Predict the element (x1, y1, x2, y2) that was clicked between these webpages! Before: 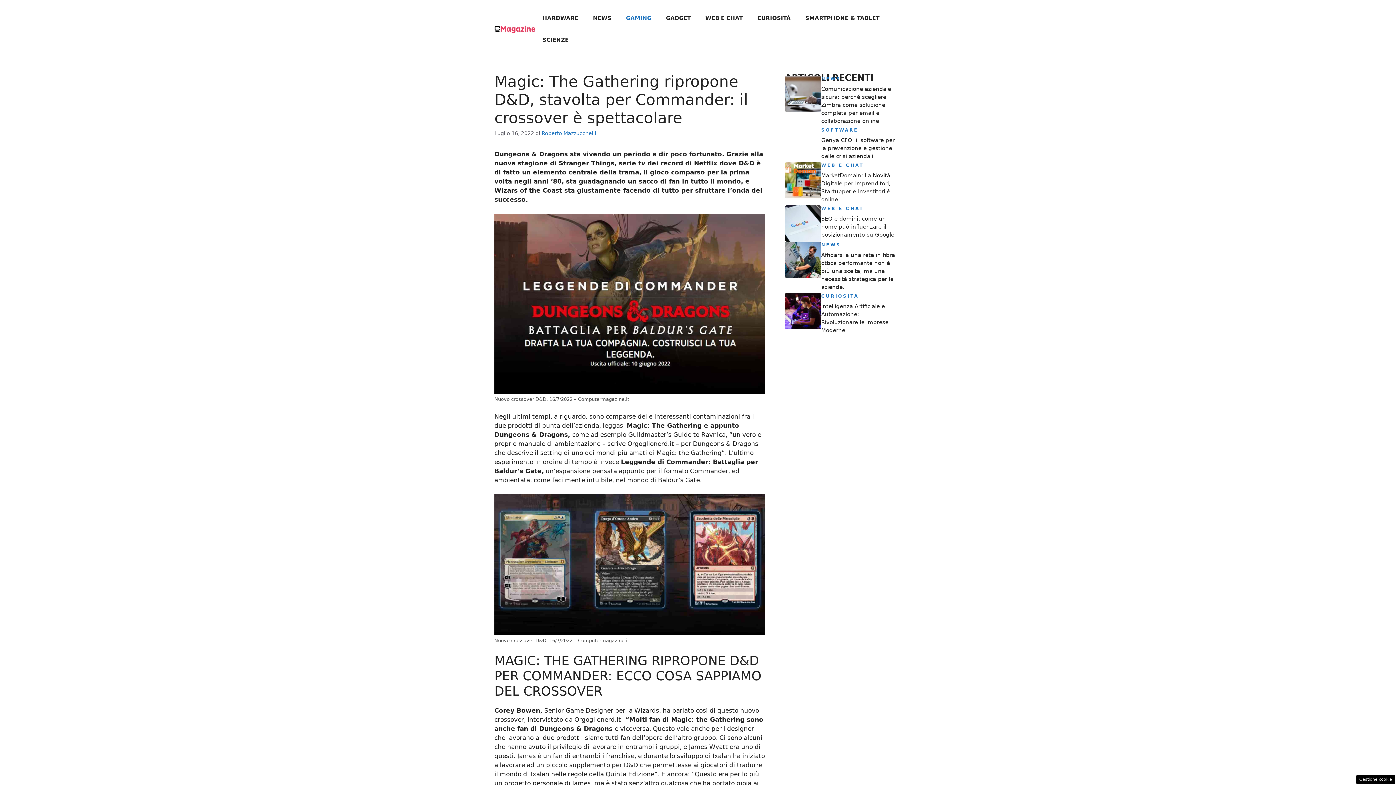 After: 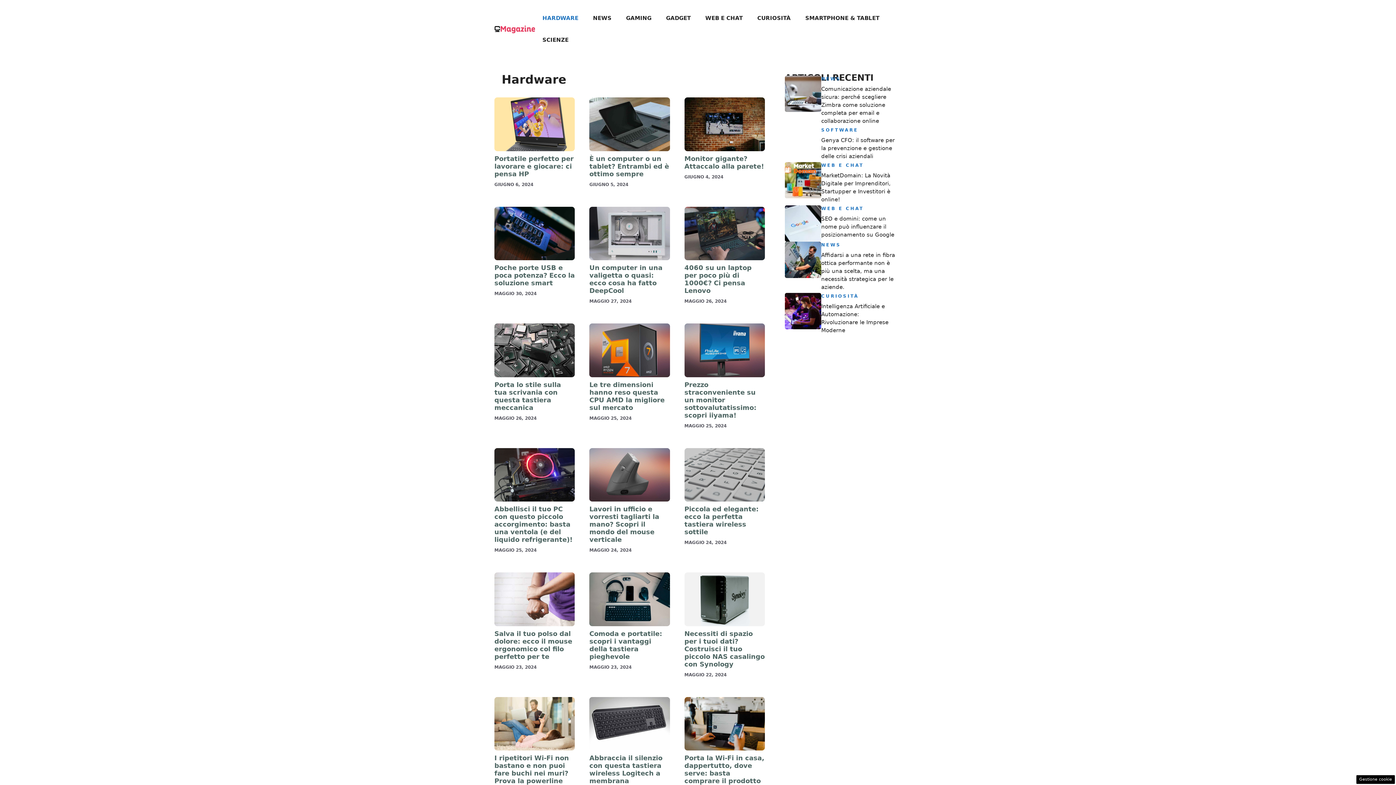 Action: bbox: (535, 7, 585, 29) label: HARDWARE